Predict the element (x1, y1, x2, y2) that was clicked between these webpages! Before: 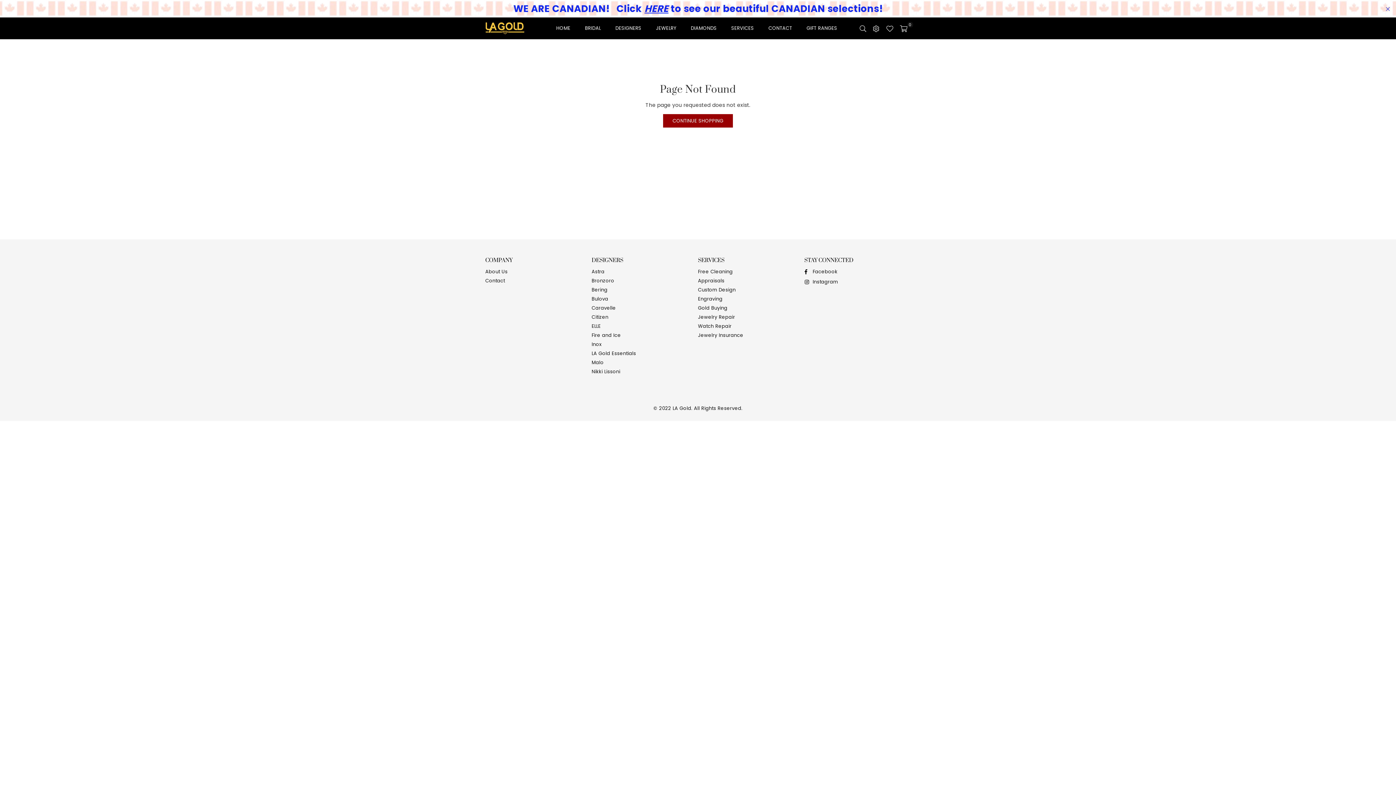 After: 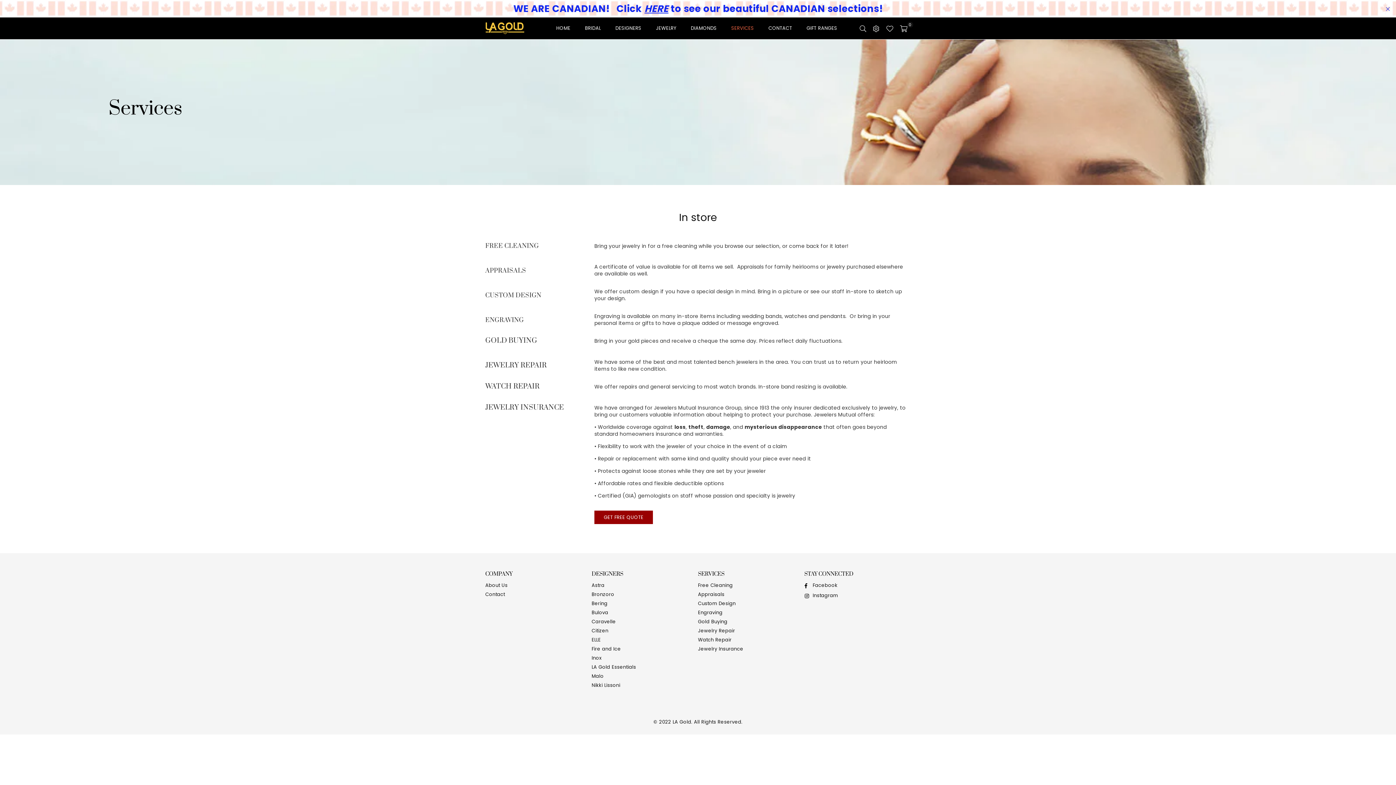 Action: label: Gold Buying bbox: (698, 304, 727, 311)